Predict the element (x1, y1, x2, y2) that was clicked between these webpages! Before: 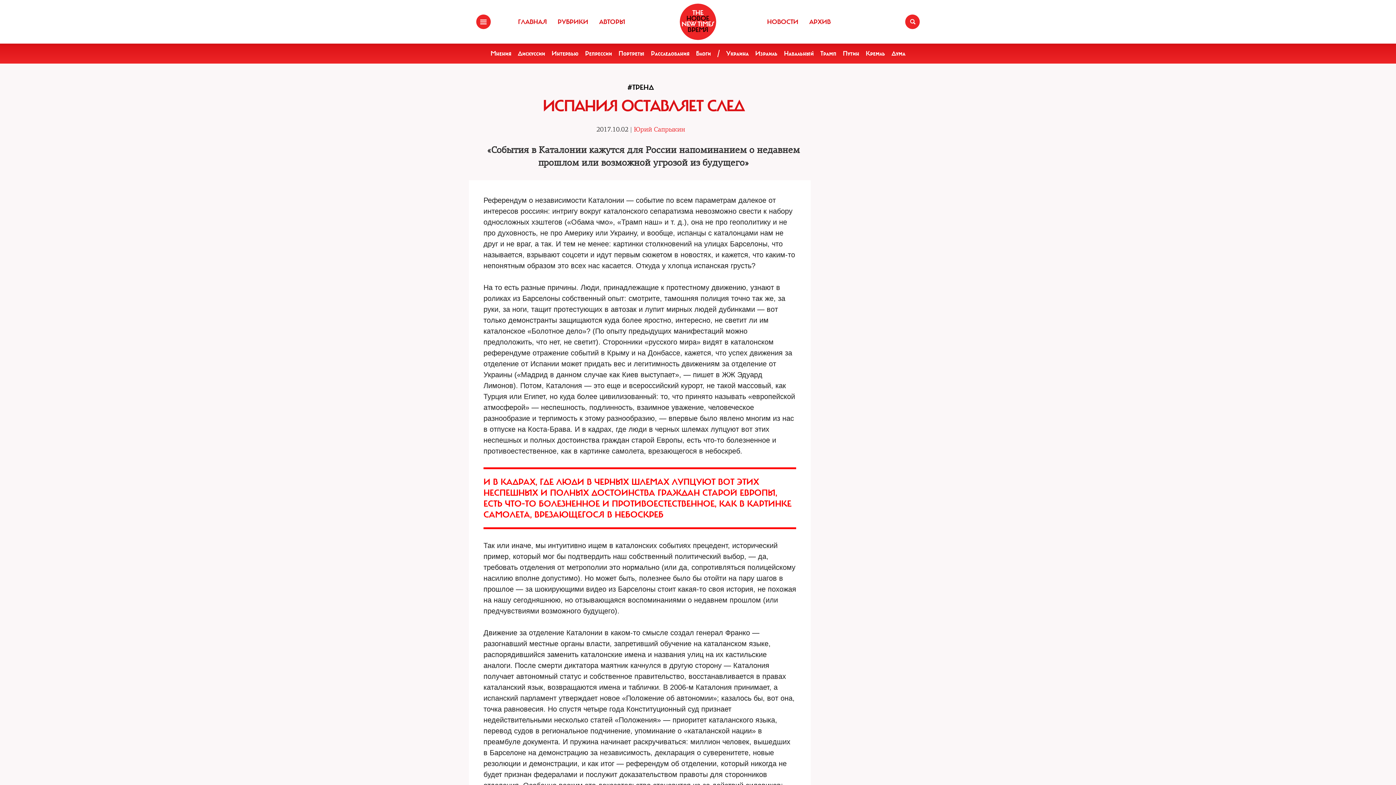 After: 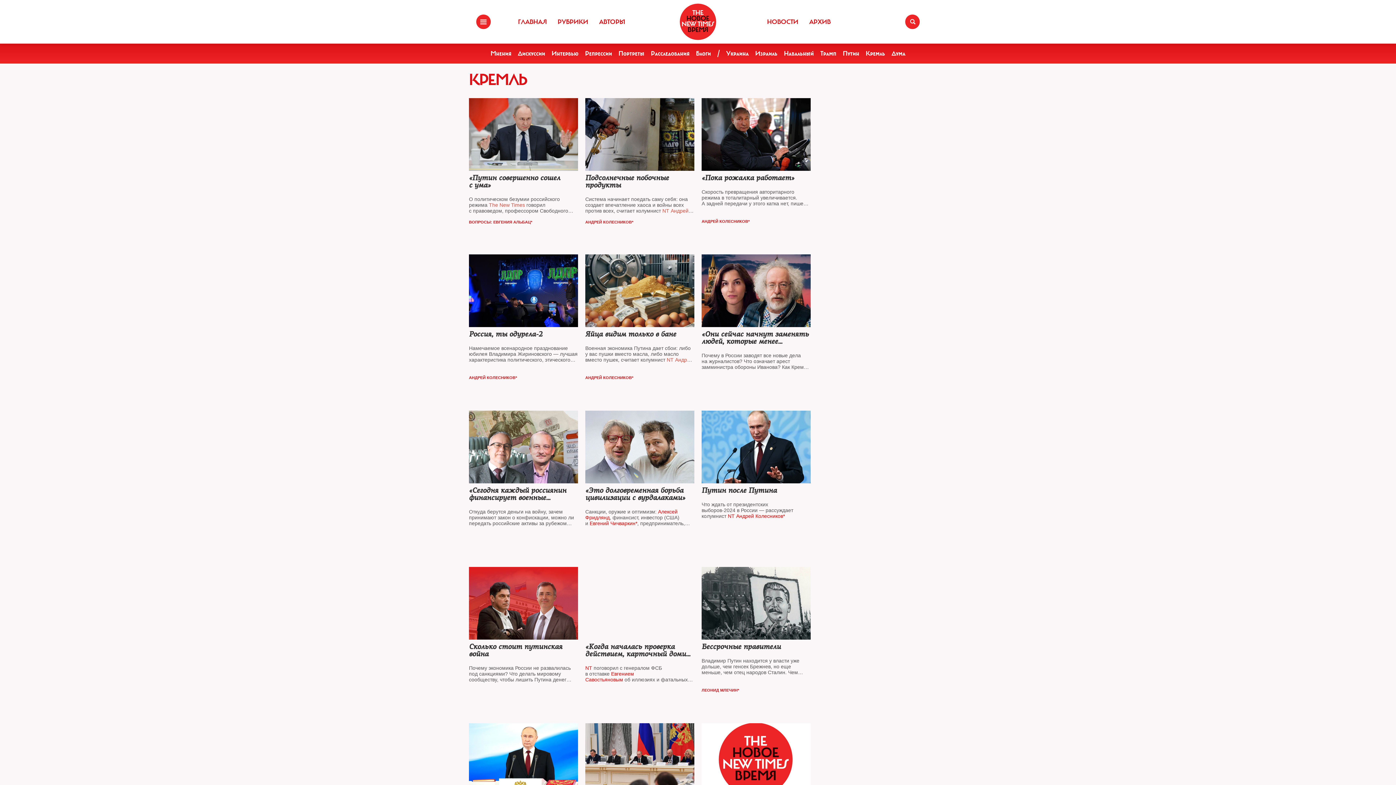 Action: label: Кремль bbox: (866, 49, 885, 57)